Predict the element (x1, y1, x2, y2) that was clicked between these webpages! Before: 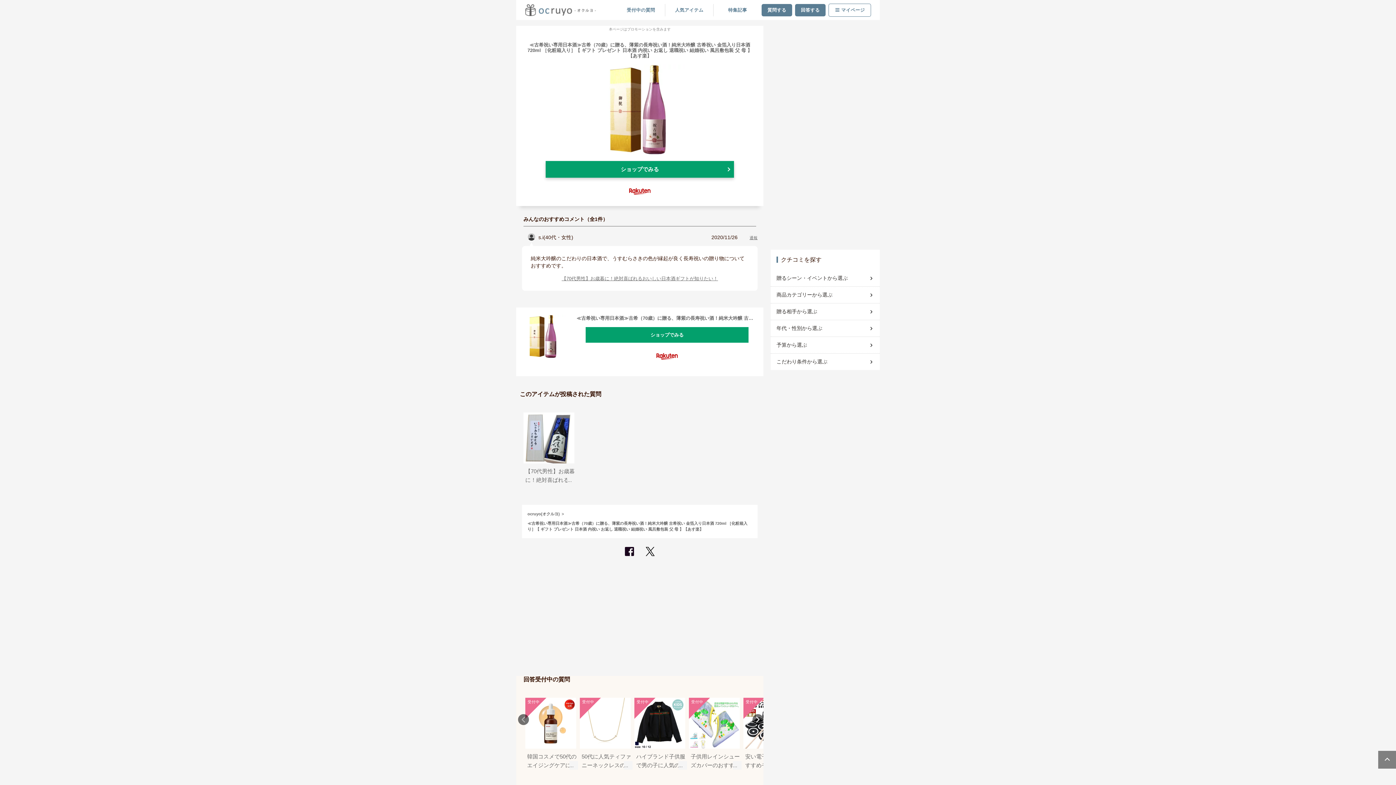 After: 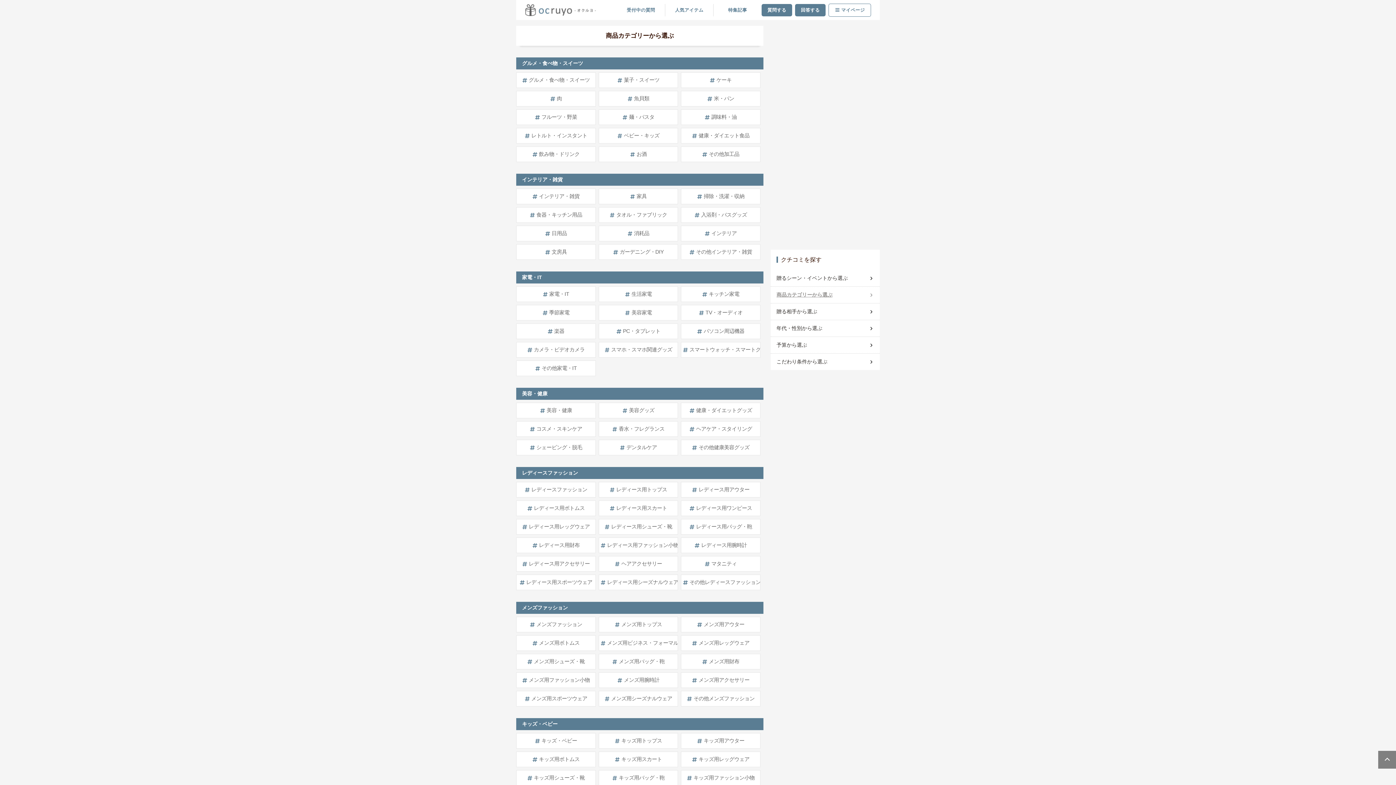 Action: label: 商品カテゴリーから選ぶ bbox: (776, 288, 874, 301)